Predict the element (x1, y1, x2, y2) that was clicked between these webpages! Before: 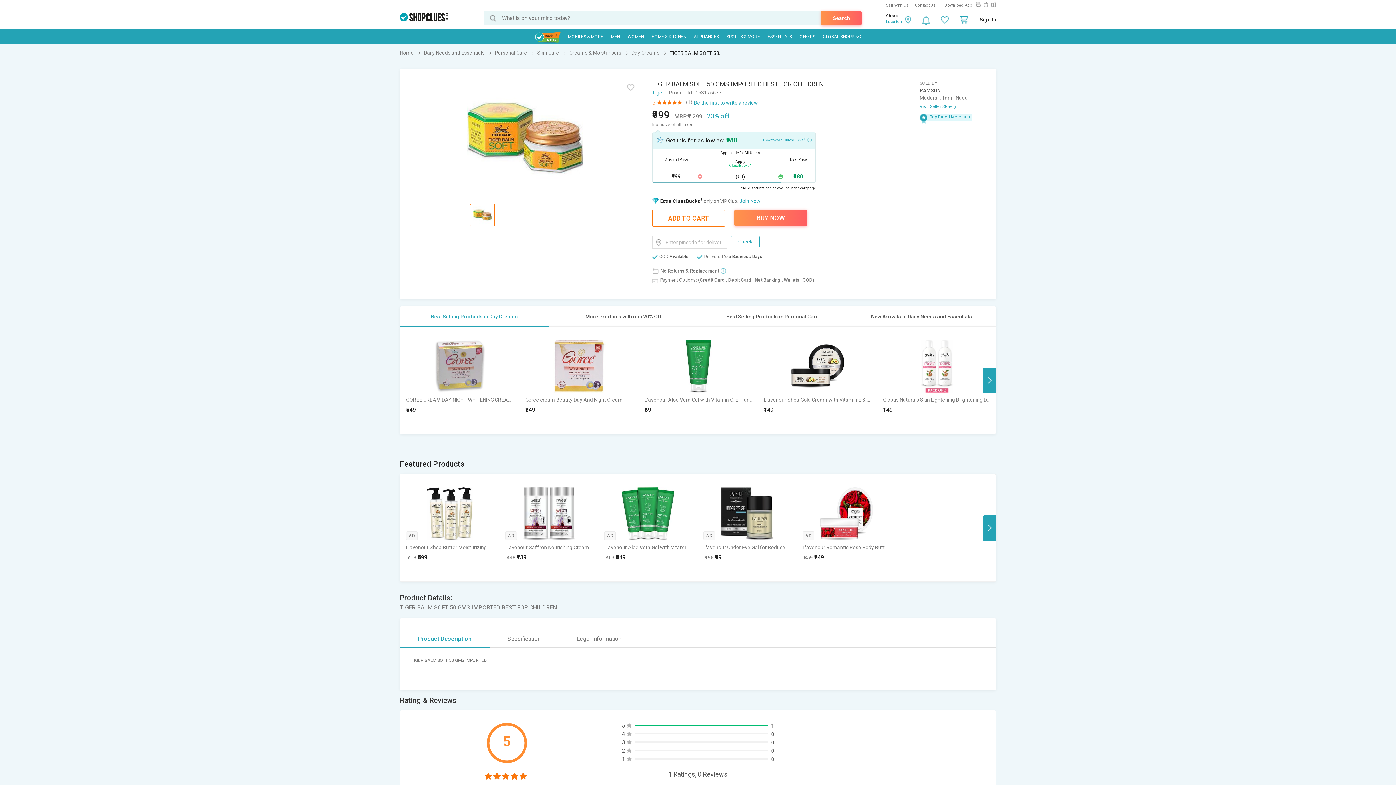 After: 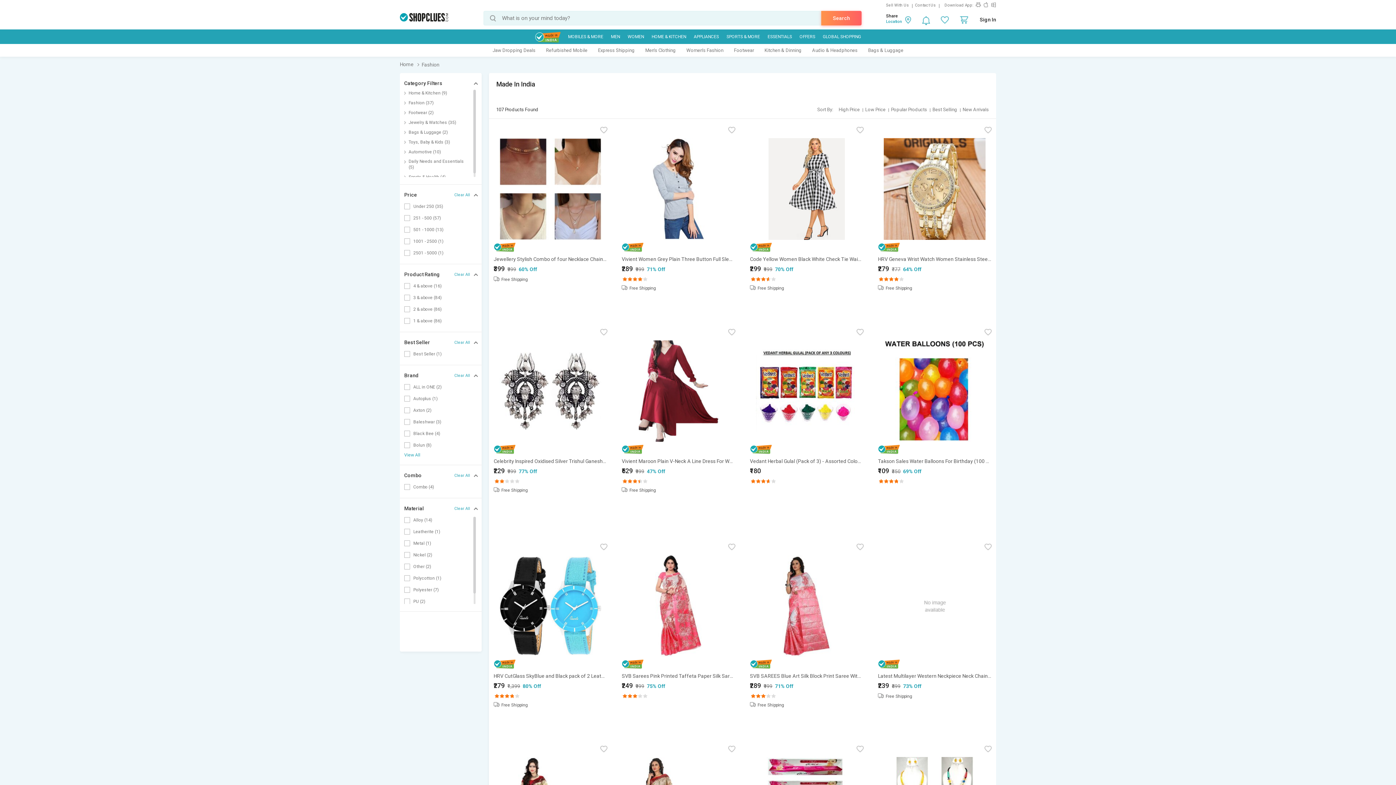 Action: bbox: (531, 32, 563, 43)